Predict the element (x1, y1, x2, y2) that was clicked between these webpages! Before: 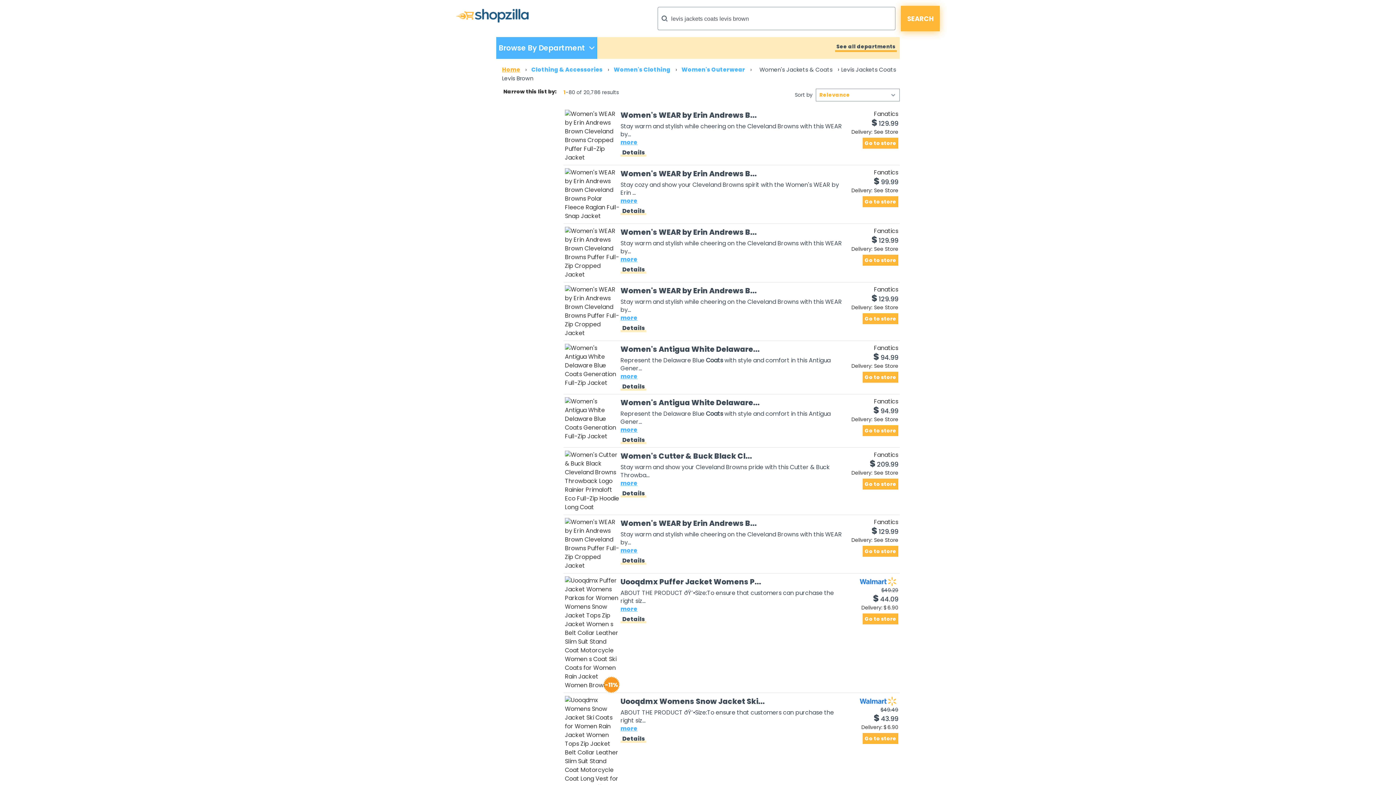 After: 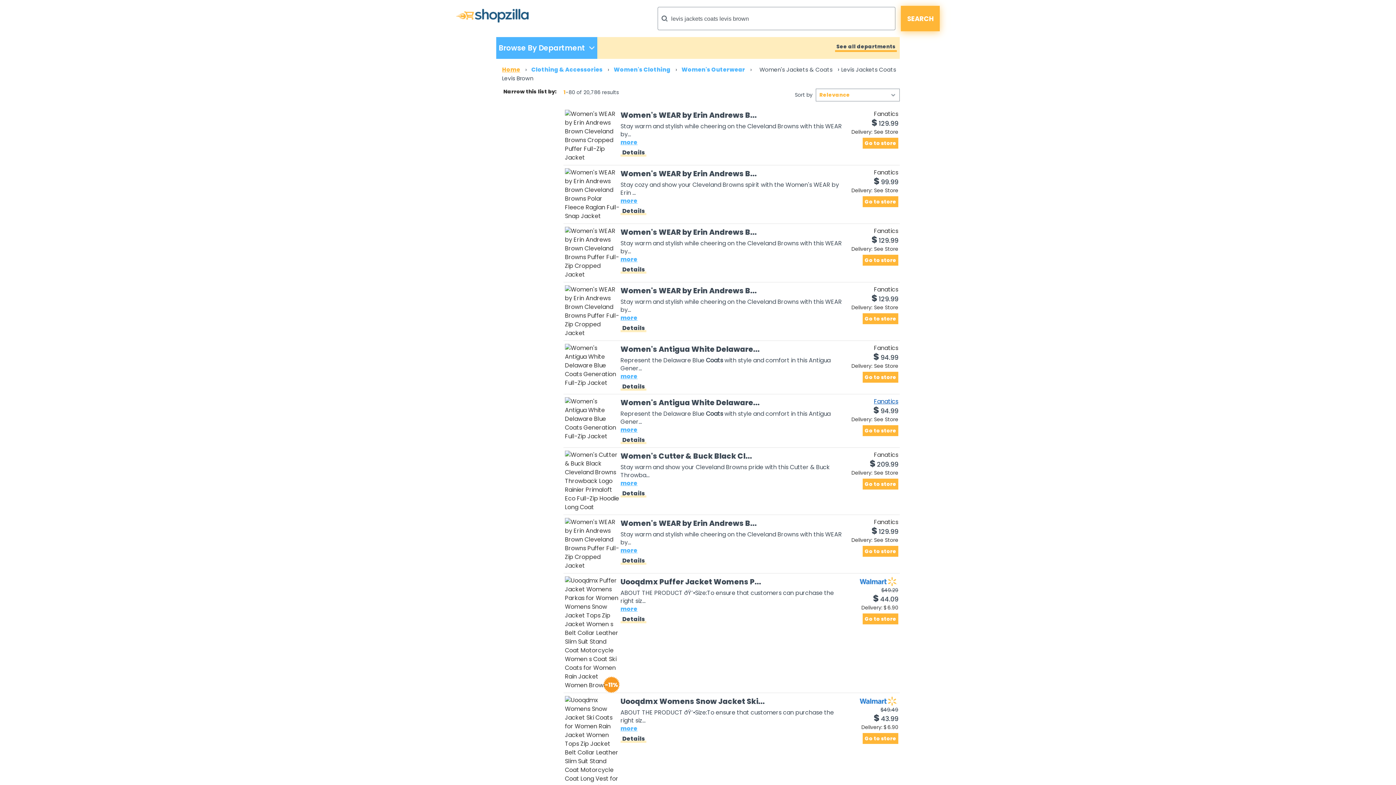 Action: bbox: (874, 397, 898, 405) label: Fanatics